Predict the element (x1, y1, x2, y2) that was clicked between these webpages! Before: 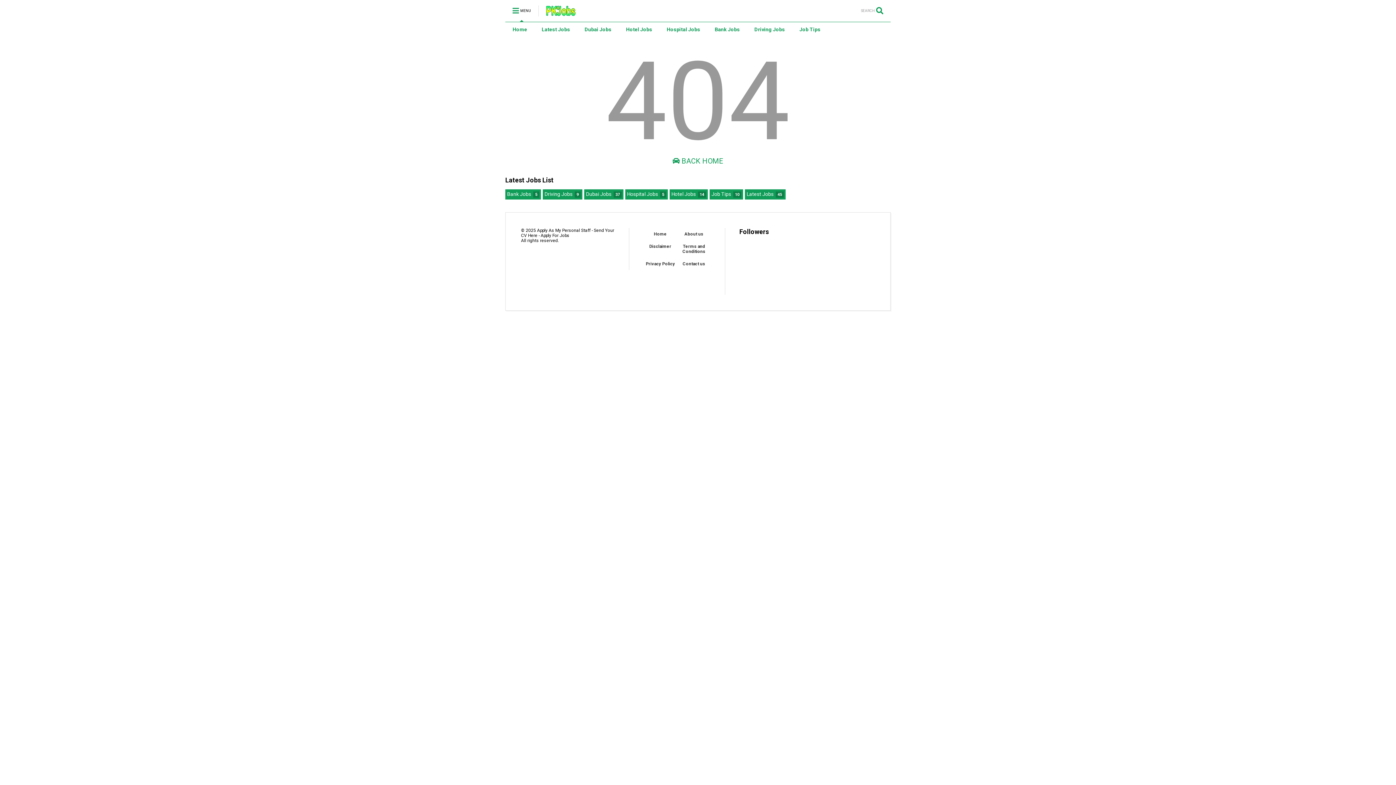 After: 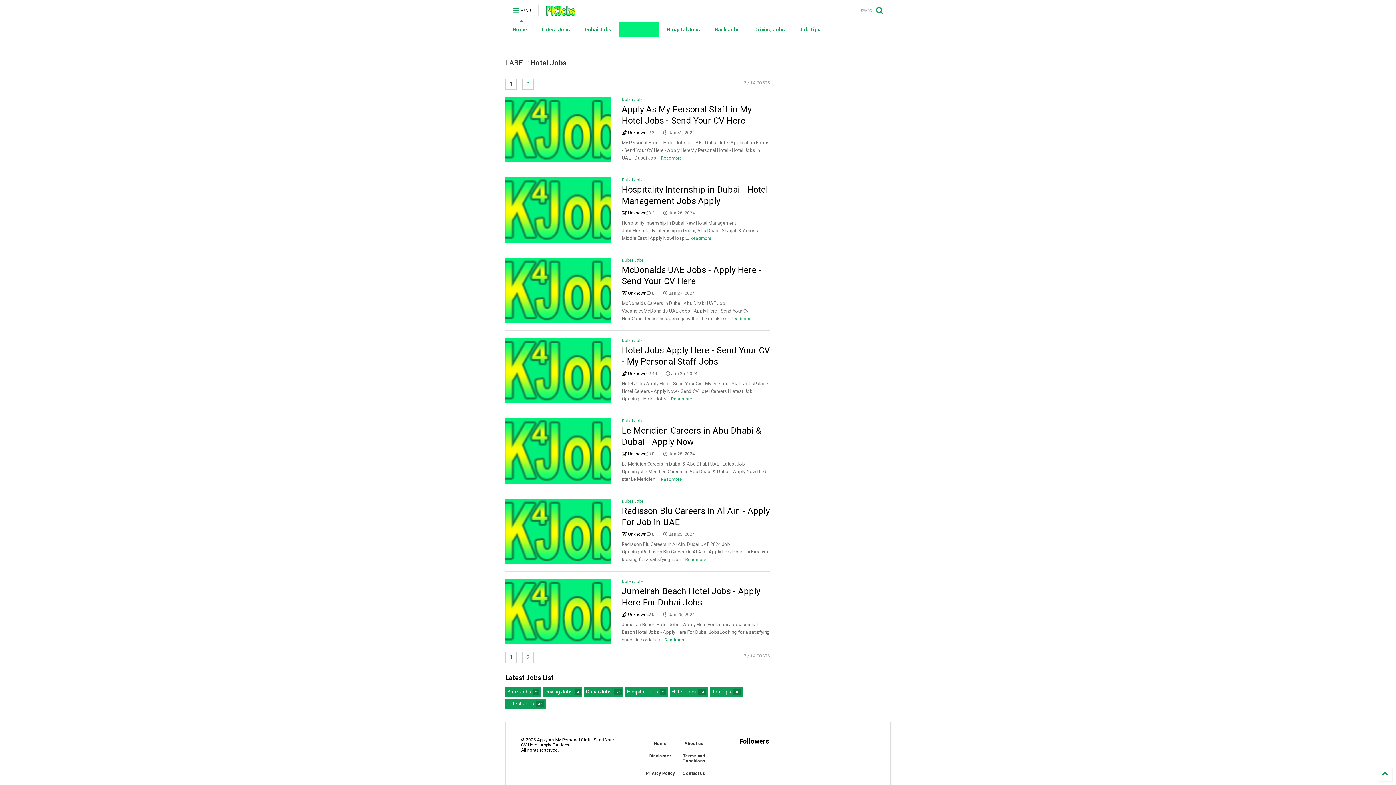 Action: label: Hotel Jobs bbox: (671, 191, 696, 197)